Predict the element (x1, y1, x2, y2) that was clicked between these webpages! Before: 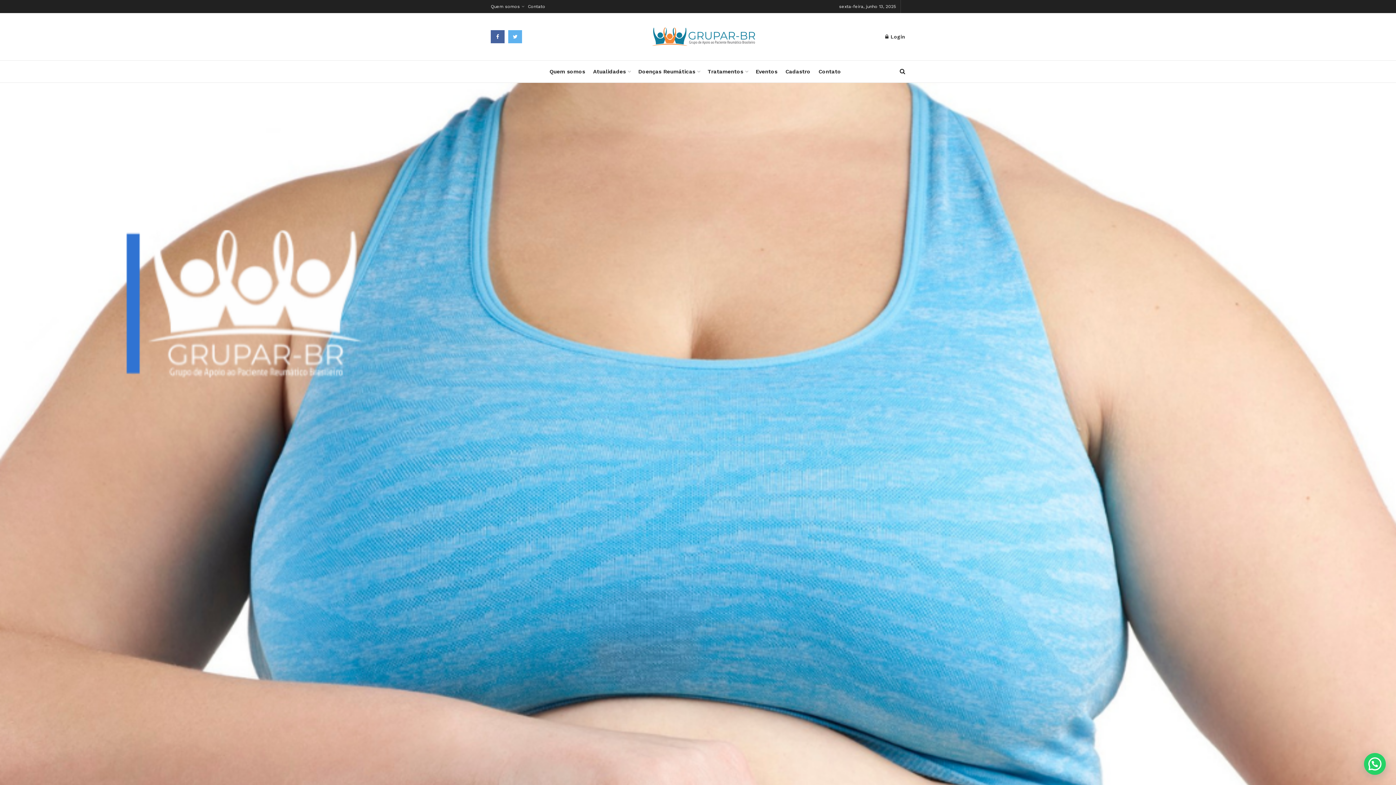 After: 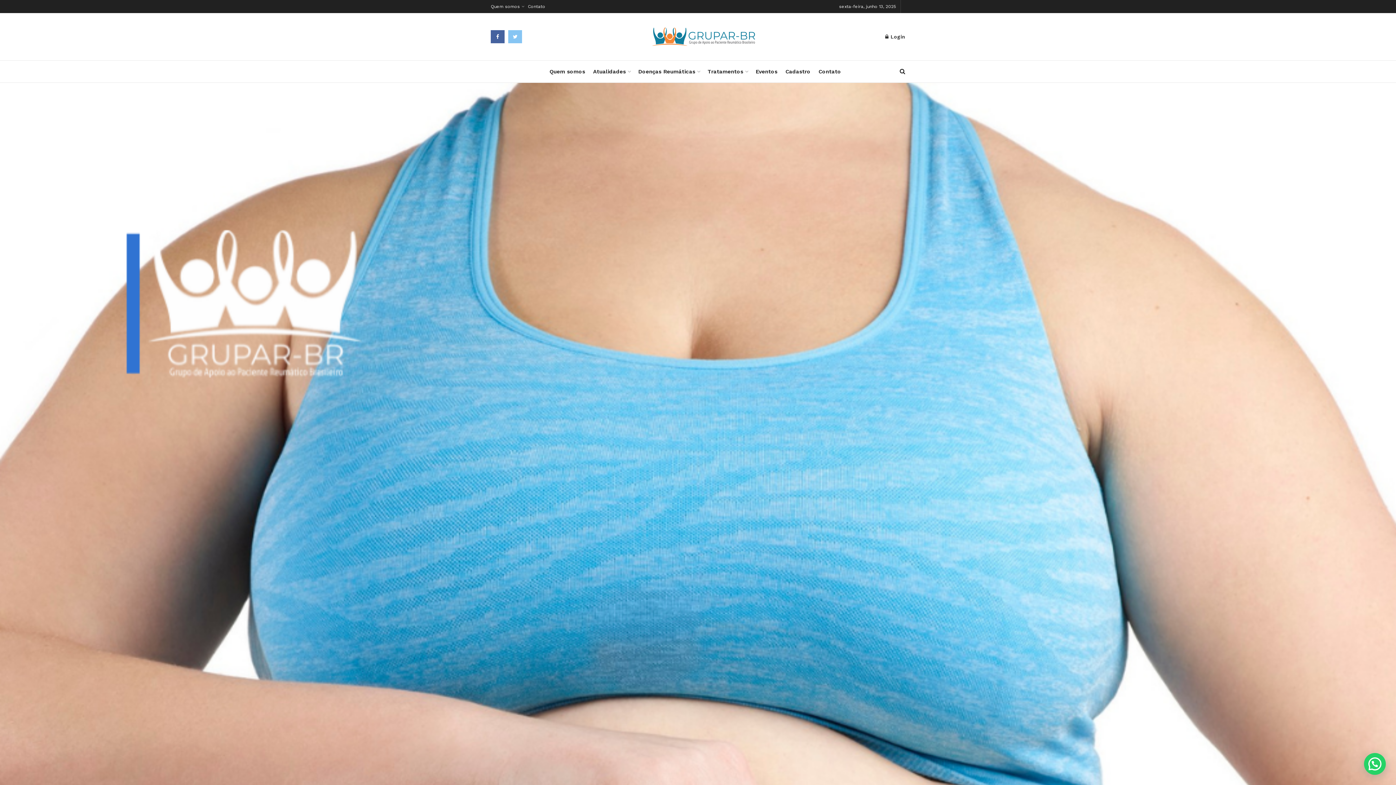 Action: bbox: (508, 30, 522, 43)